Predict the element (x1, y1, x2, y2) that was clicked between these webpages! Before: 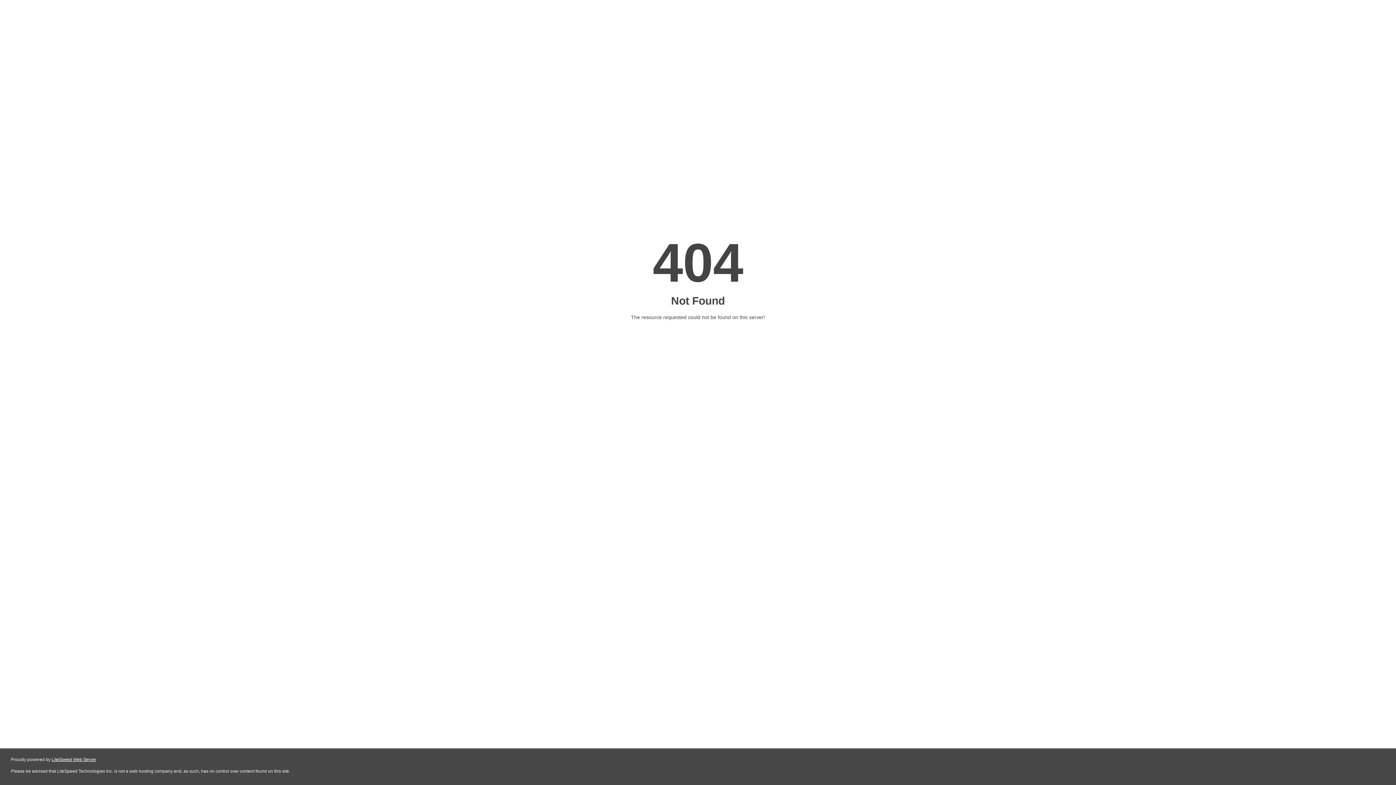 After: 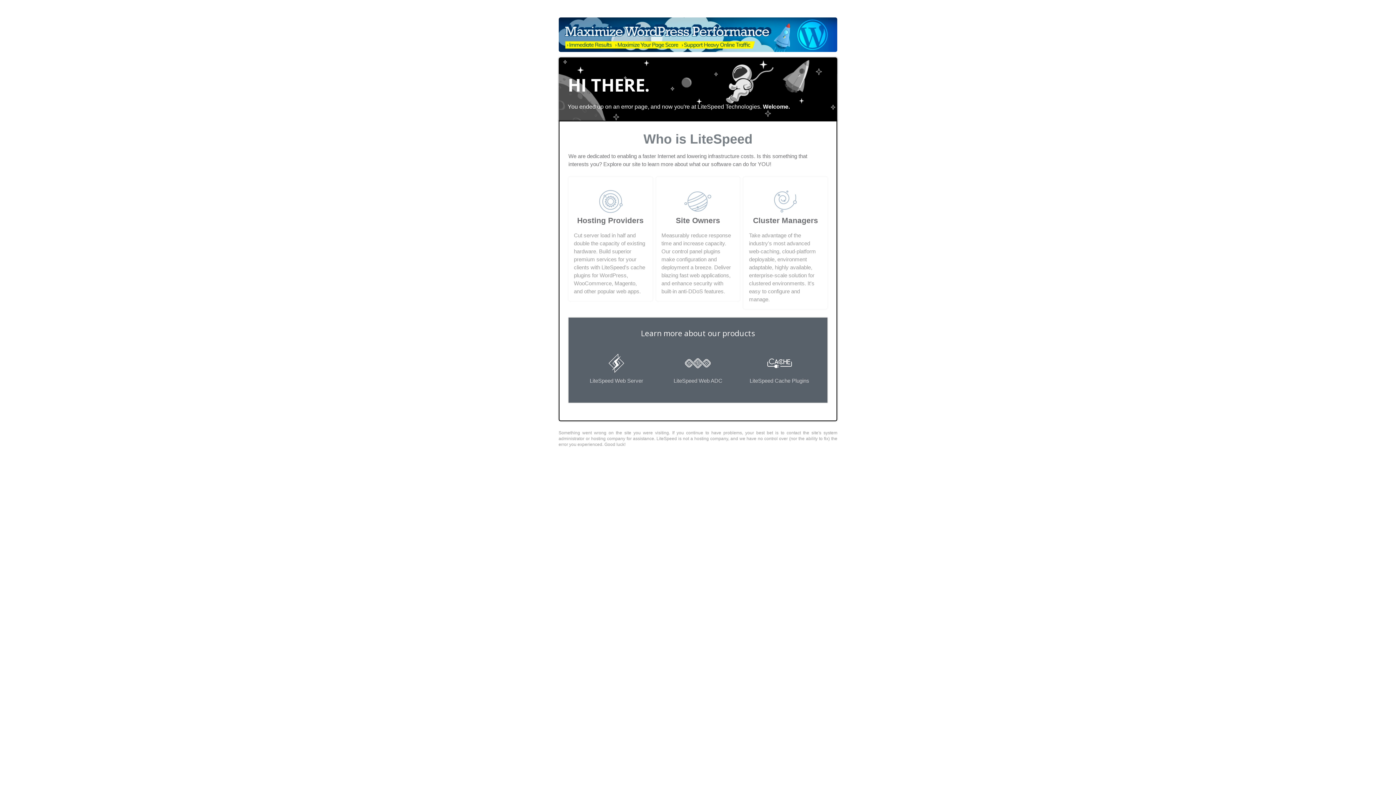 Action: label: LiteSpeed Web Server bbox: (51, 757, 96, 762)